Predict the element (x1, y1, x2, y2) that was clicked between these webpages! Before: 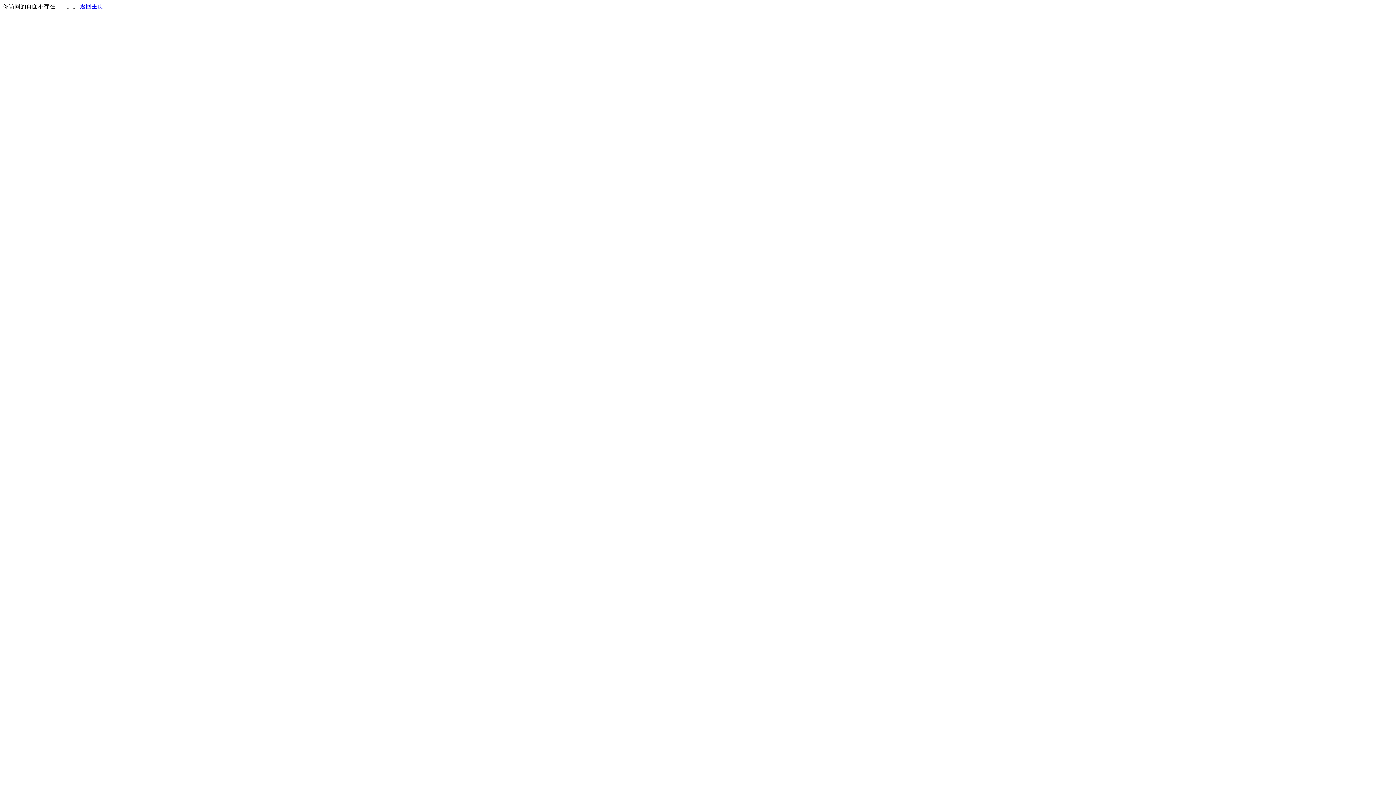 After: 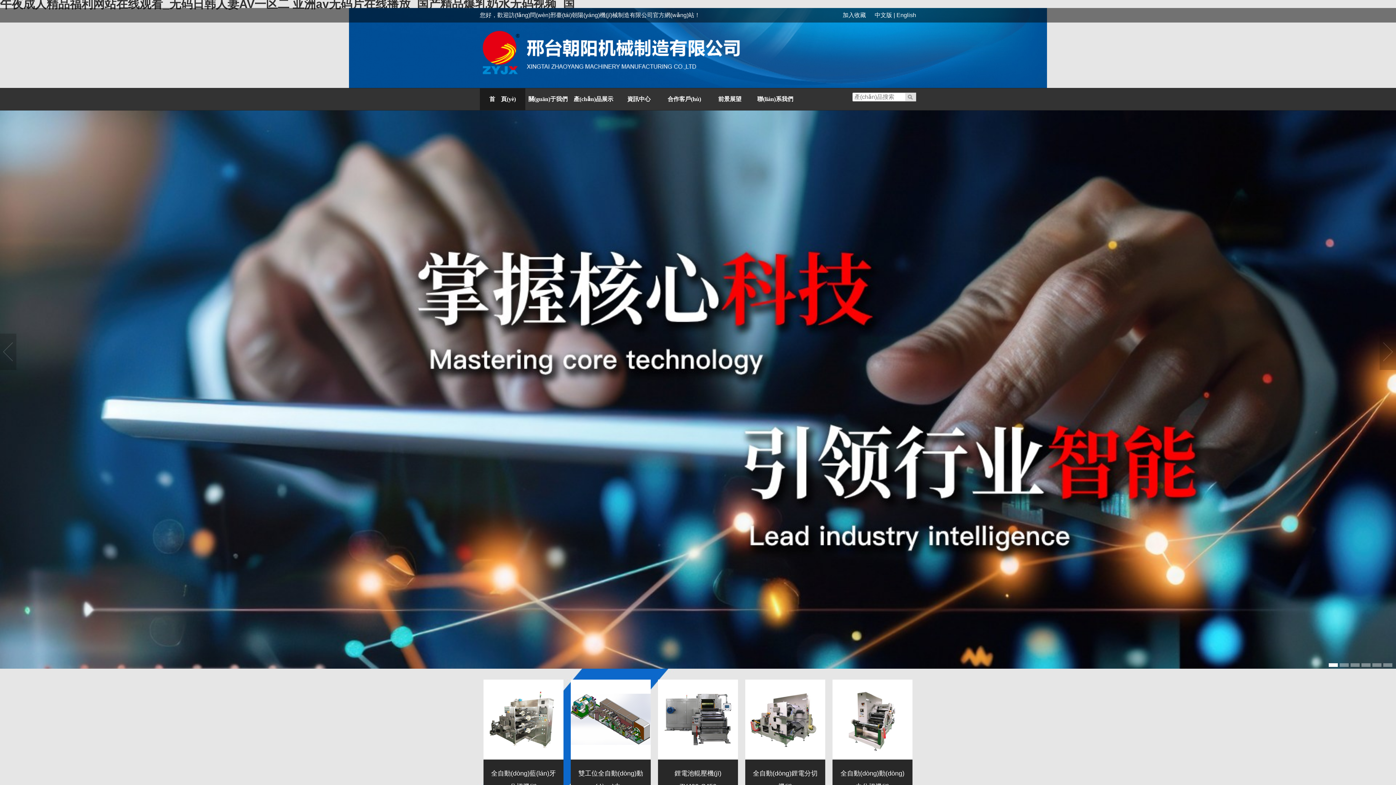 Action: bbox: (80, 3, 103, 9) label: 返回主页